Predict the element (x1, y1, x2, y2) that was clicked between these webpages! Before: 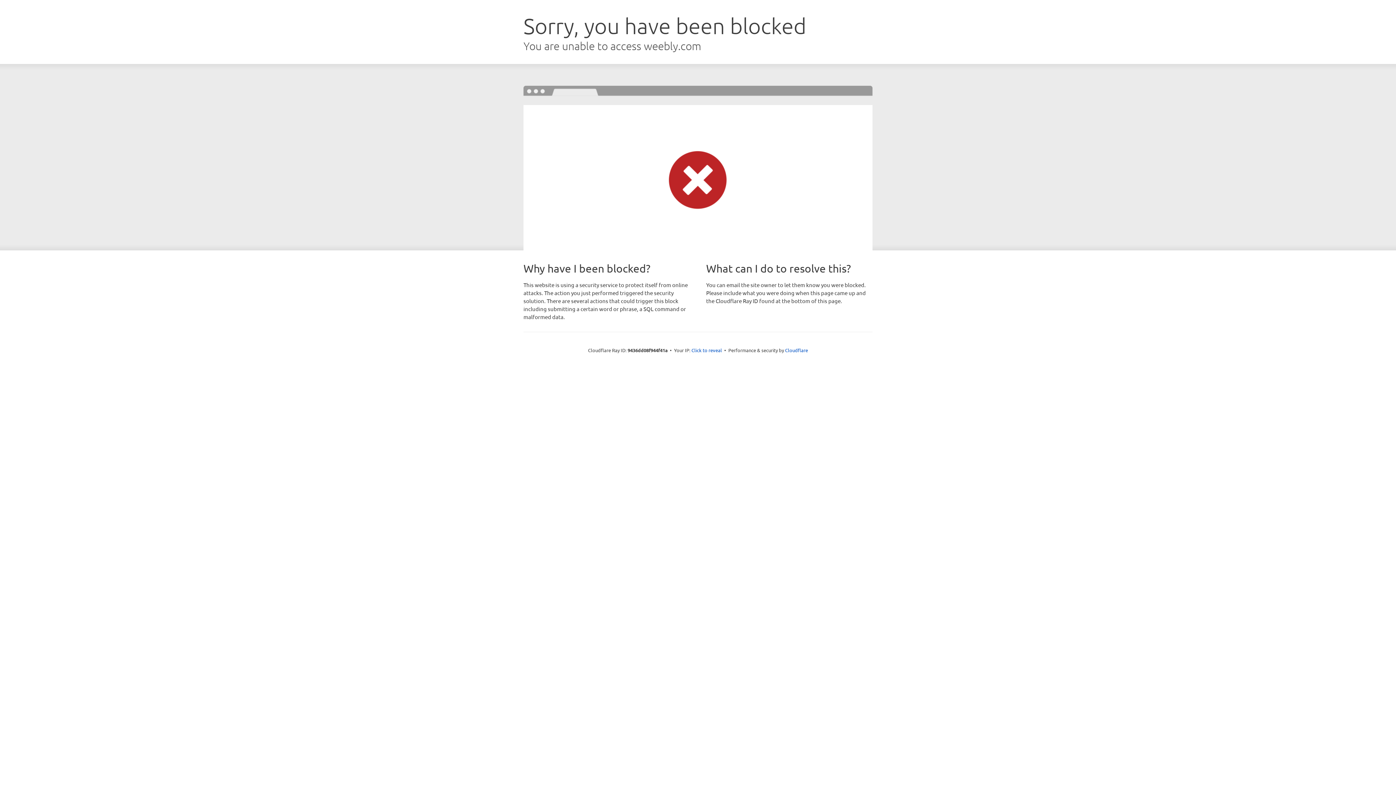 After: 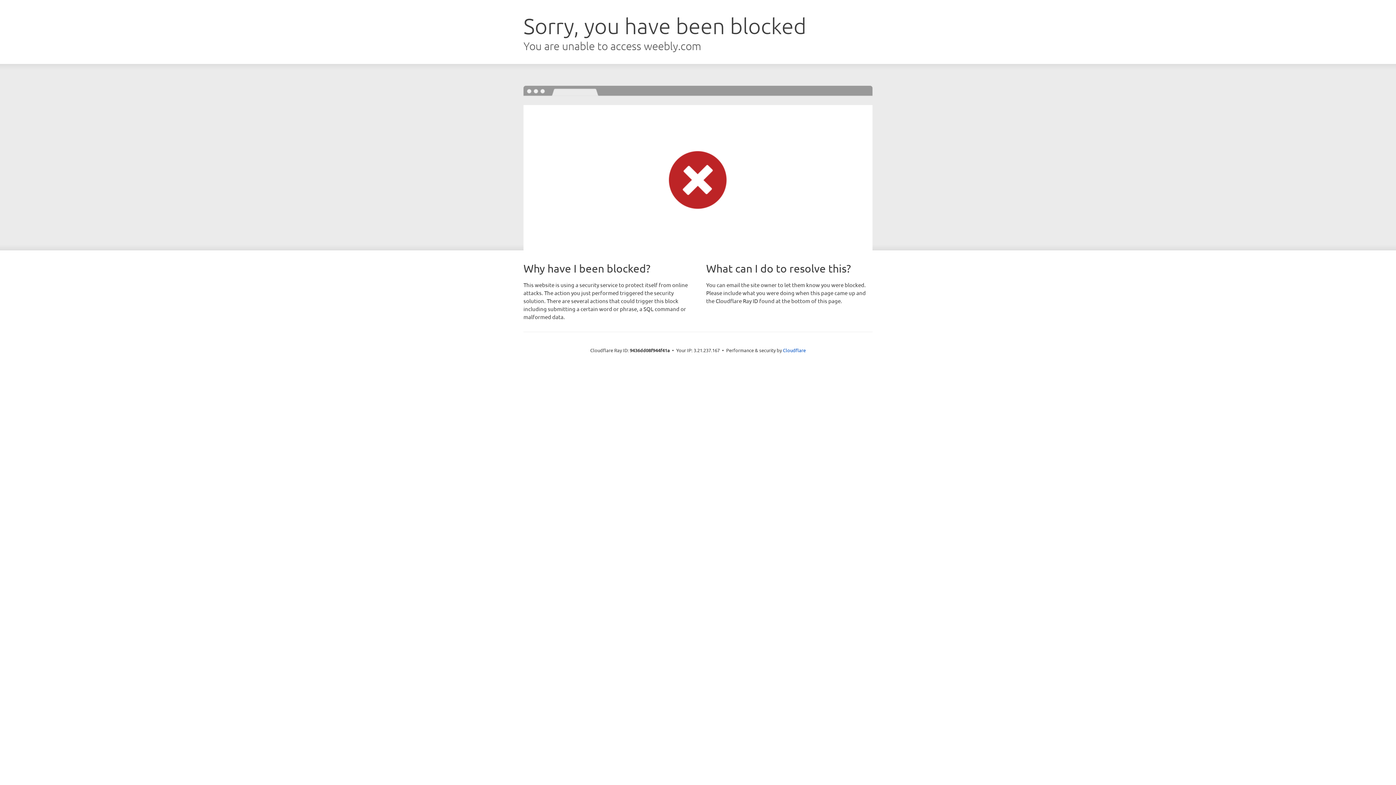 Action: label: Click to reveal bbox: (691, 346, 722, 353)